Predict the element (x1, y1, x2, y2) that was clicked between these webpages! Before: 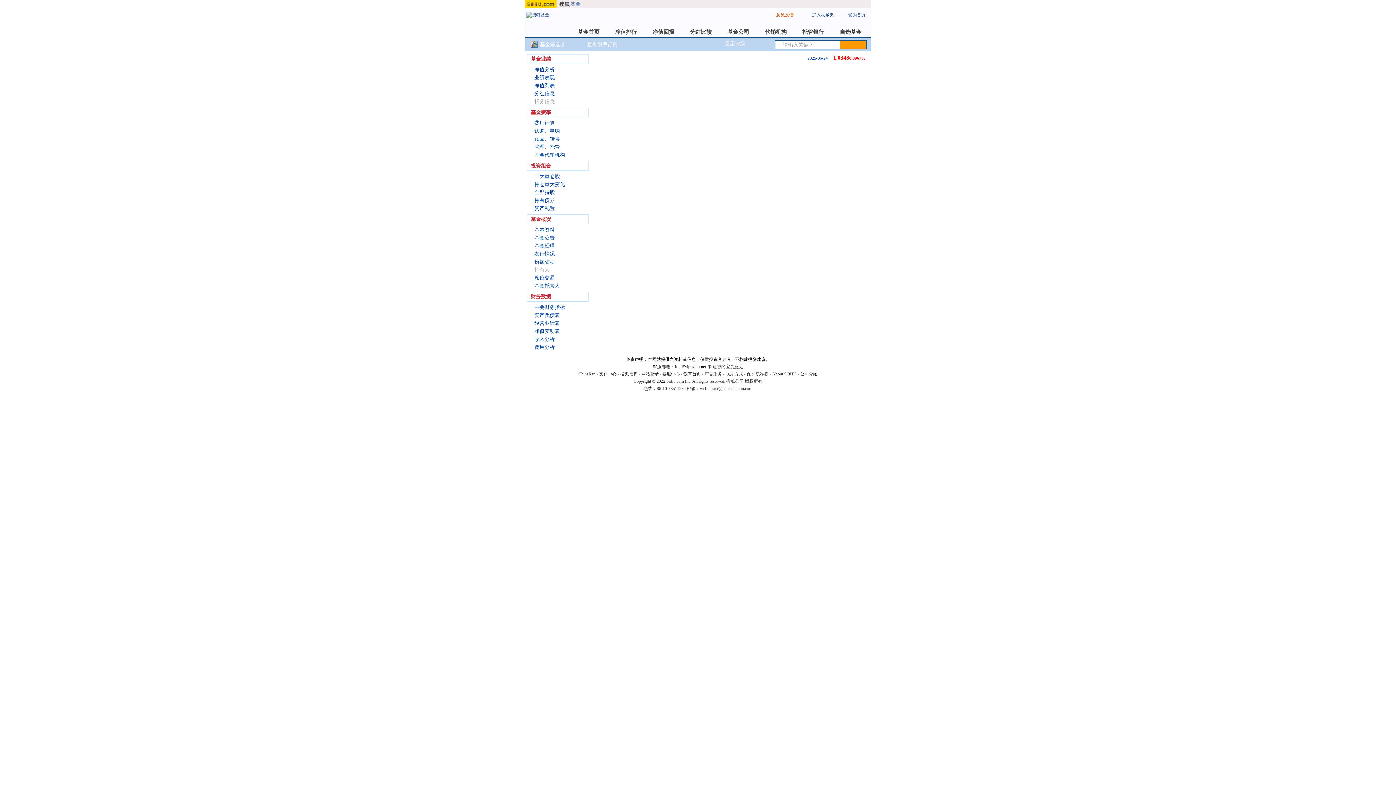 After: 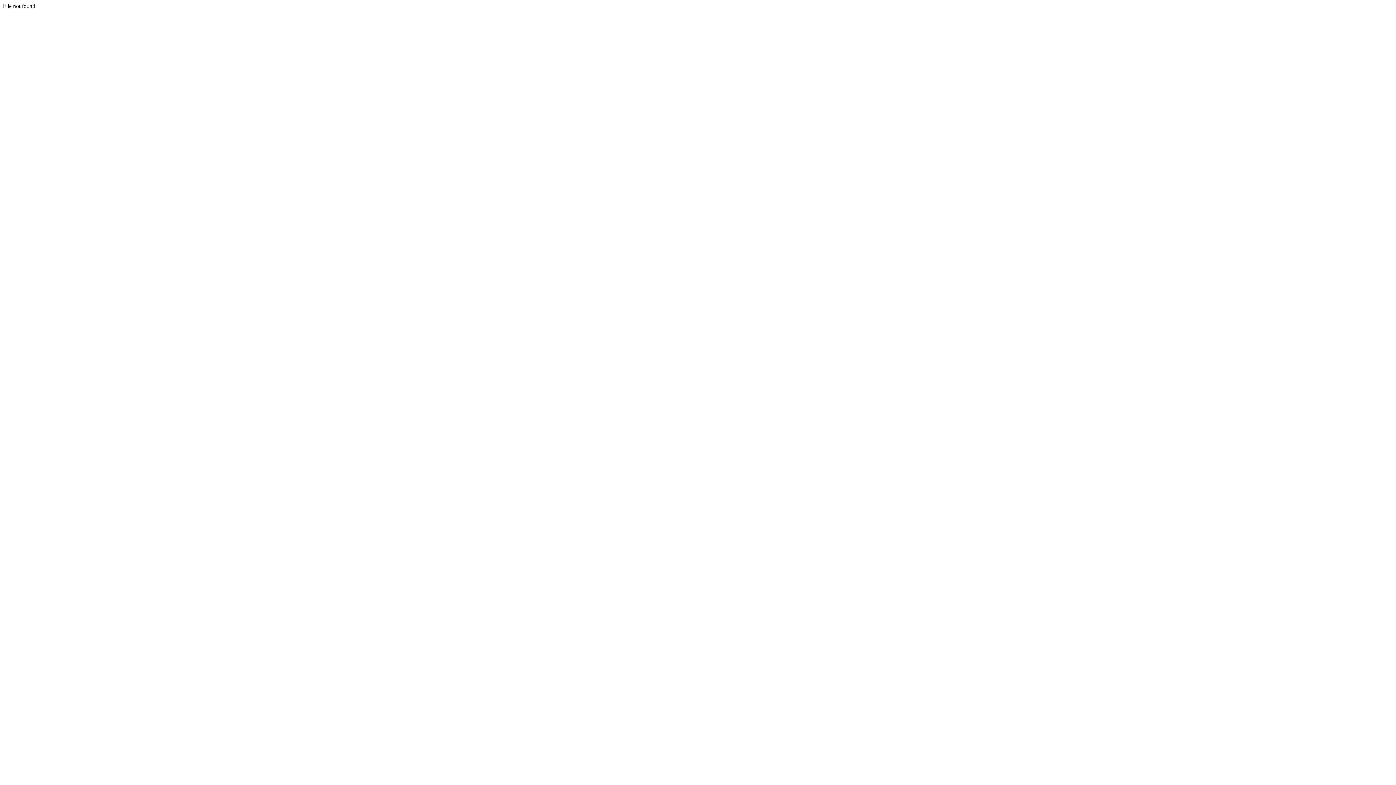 Action: label: 晨星评级 bbox: (725, 41, 745, 46)